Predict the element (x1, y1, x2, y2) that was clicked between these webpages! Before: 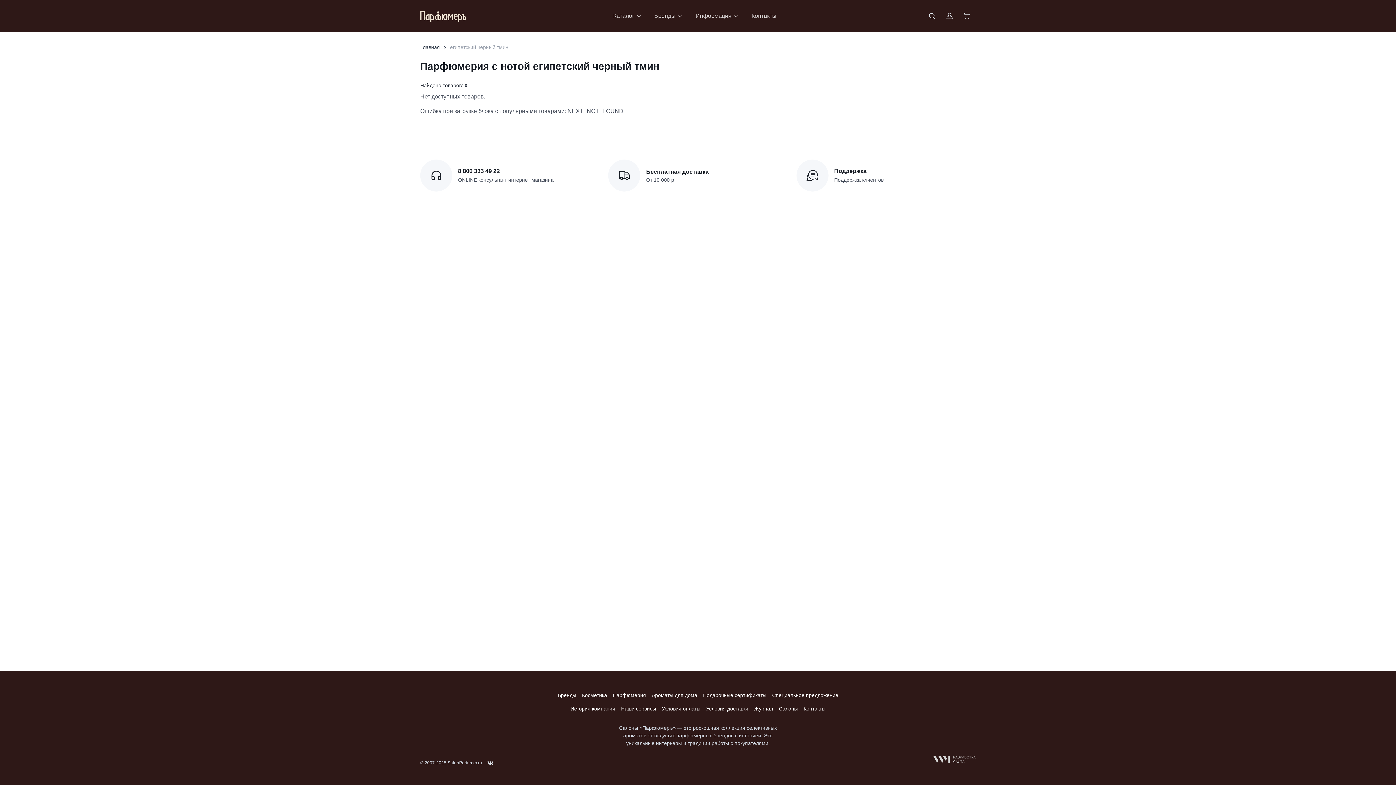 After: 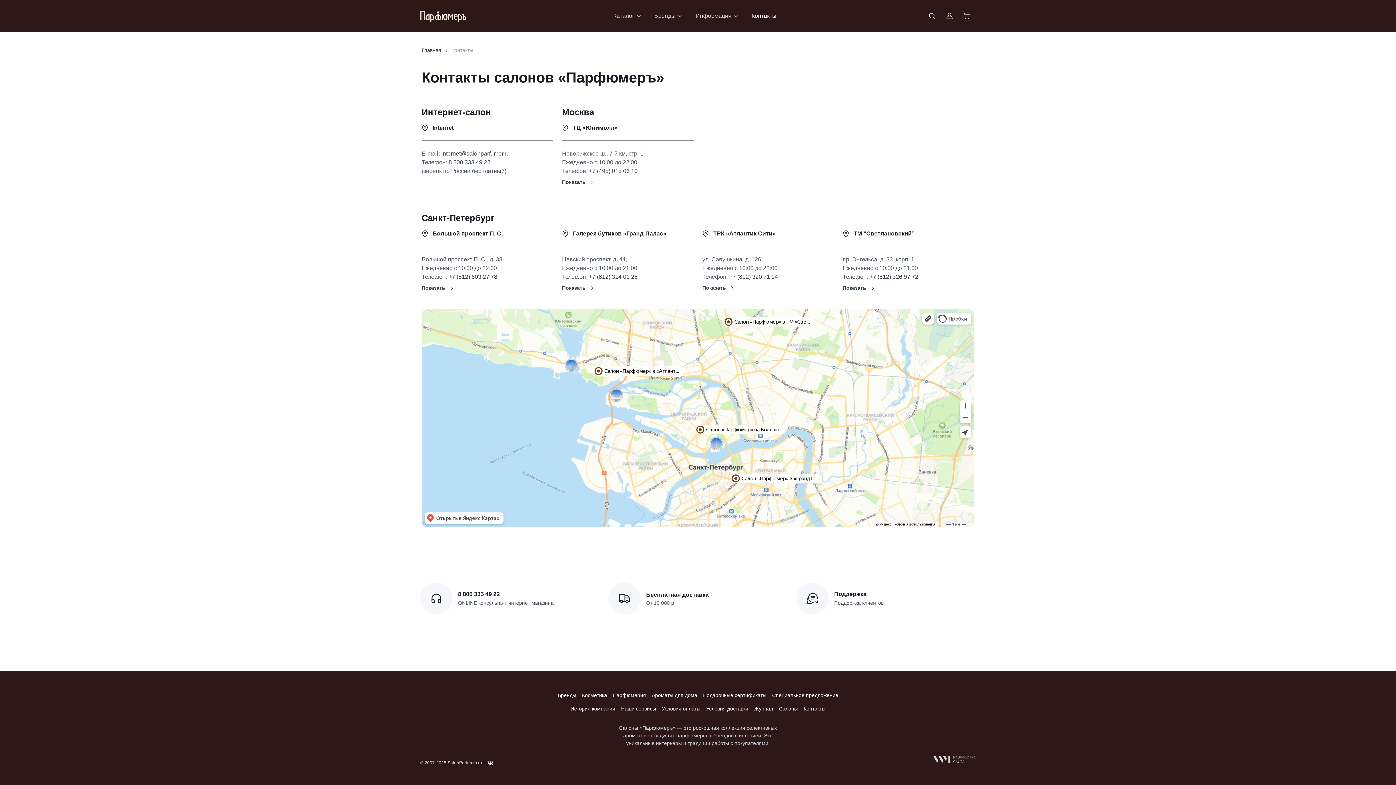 Action: bbox: (745, 8, 783, 23) label: Контакты